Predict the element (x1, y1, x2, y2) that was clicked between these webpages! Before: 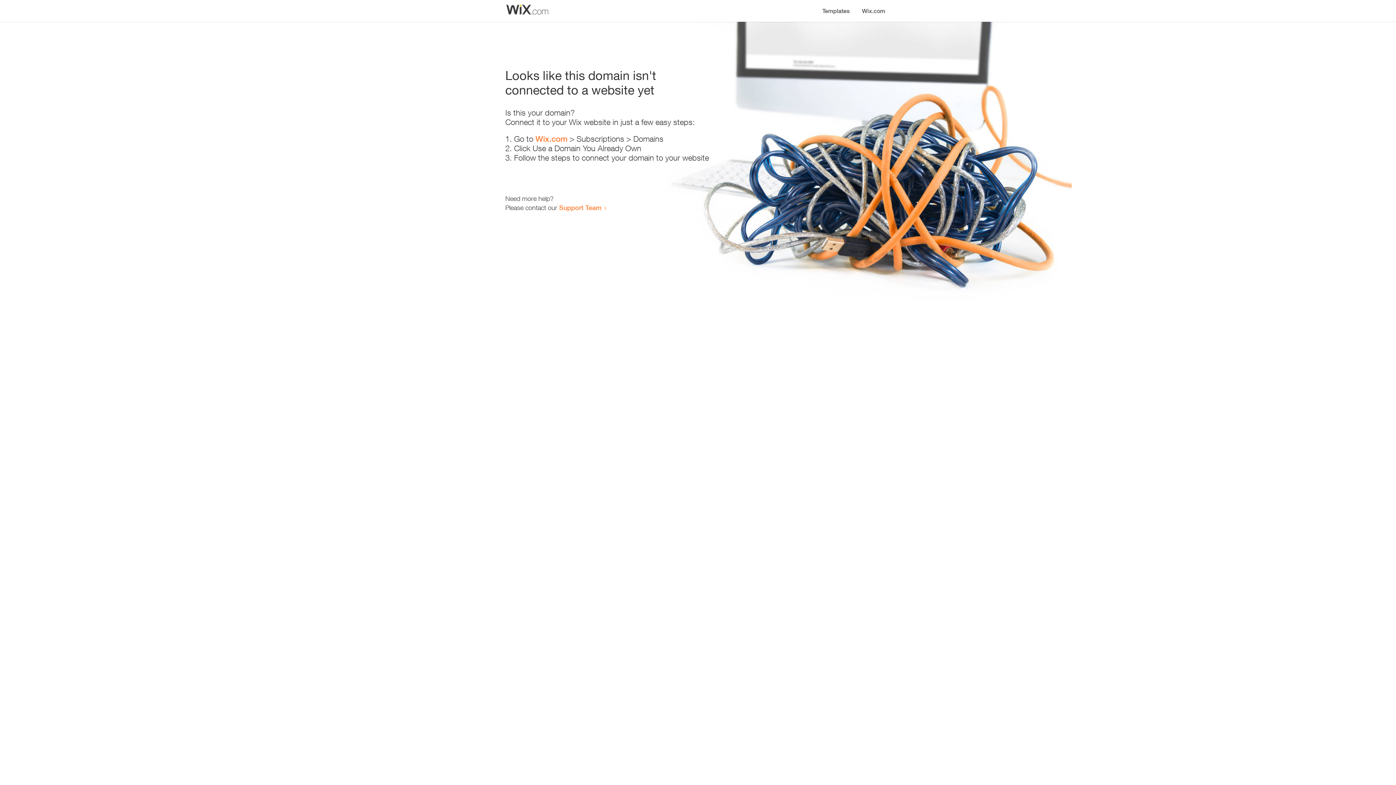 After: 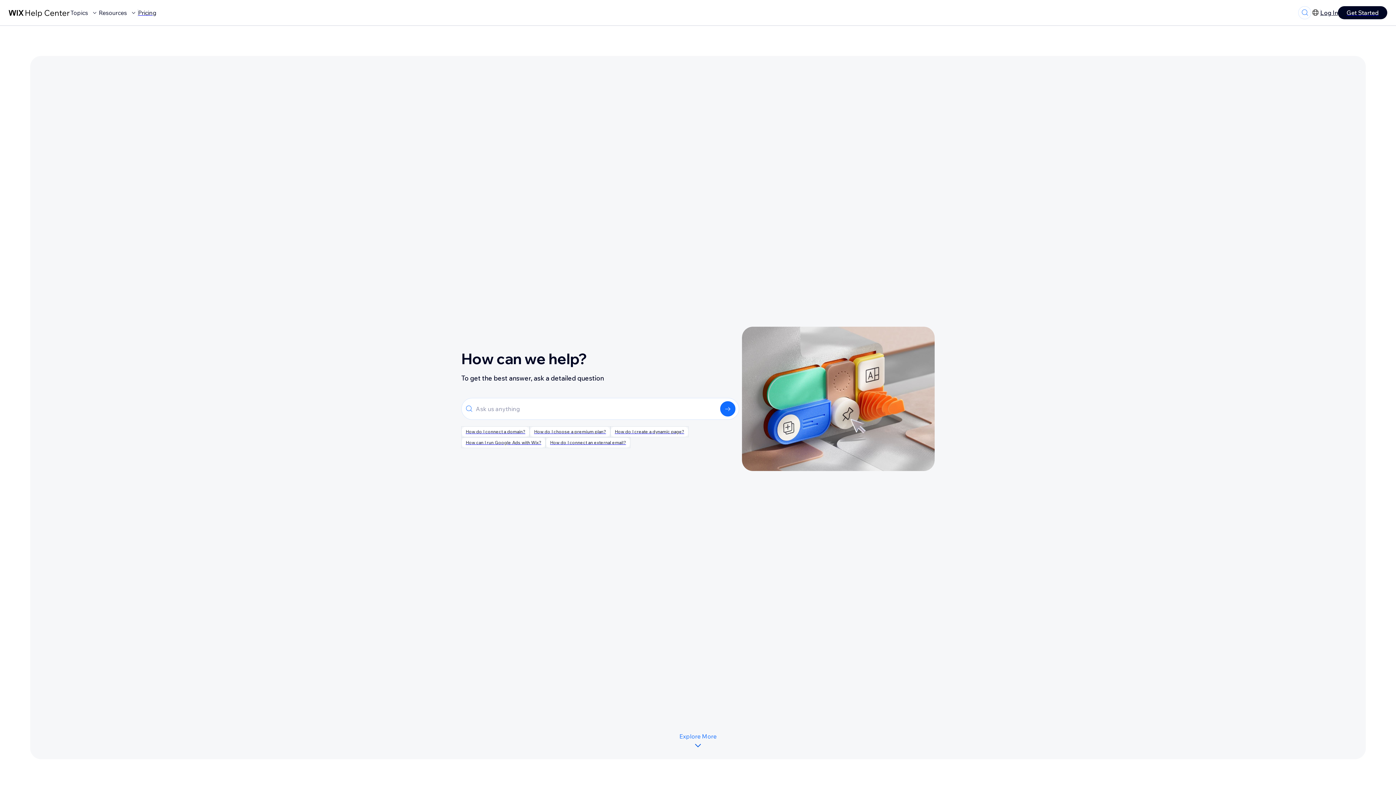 Action: label: Support Team bbox: (559, 203, 601, 211)